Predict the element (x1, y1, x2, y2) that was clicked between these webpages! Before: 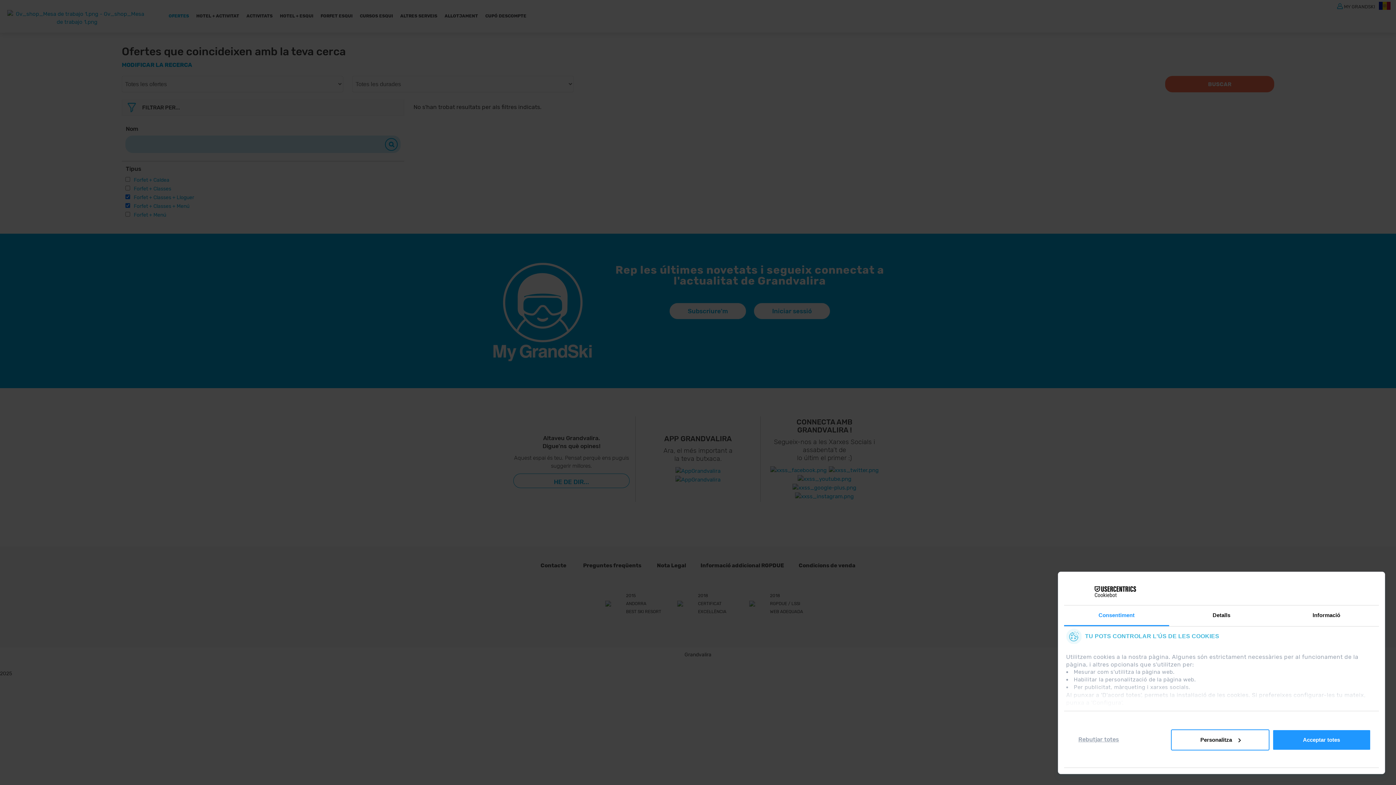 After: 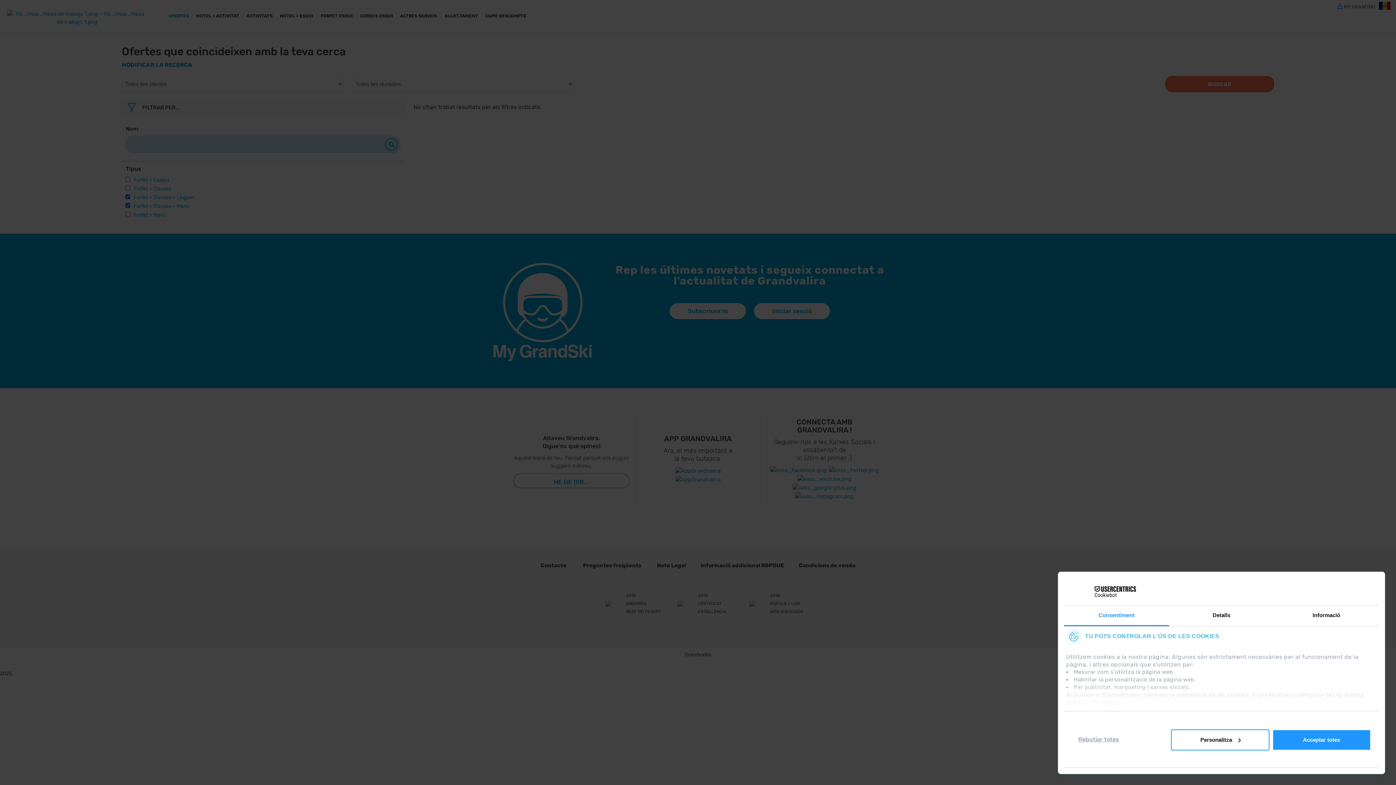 Action: bbox: (828, 466, 879, 473)